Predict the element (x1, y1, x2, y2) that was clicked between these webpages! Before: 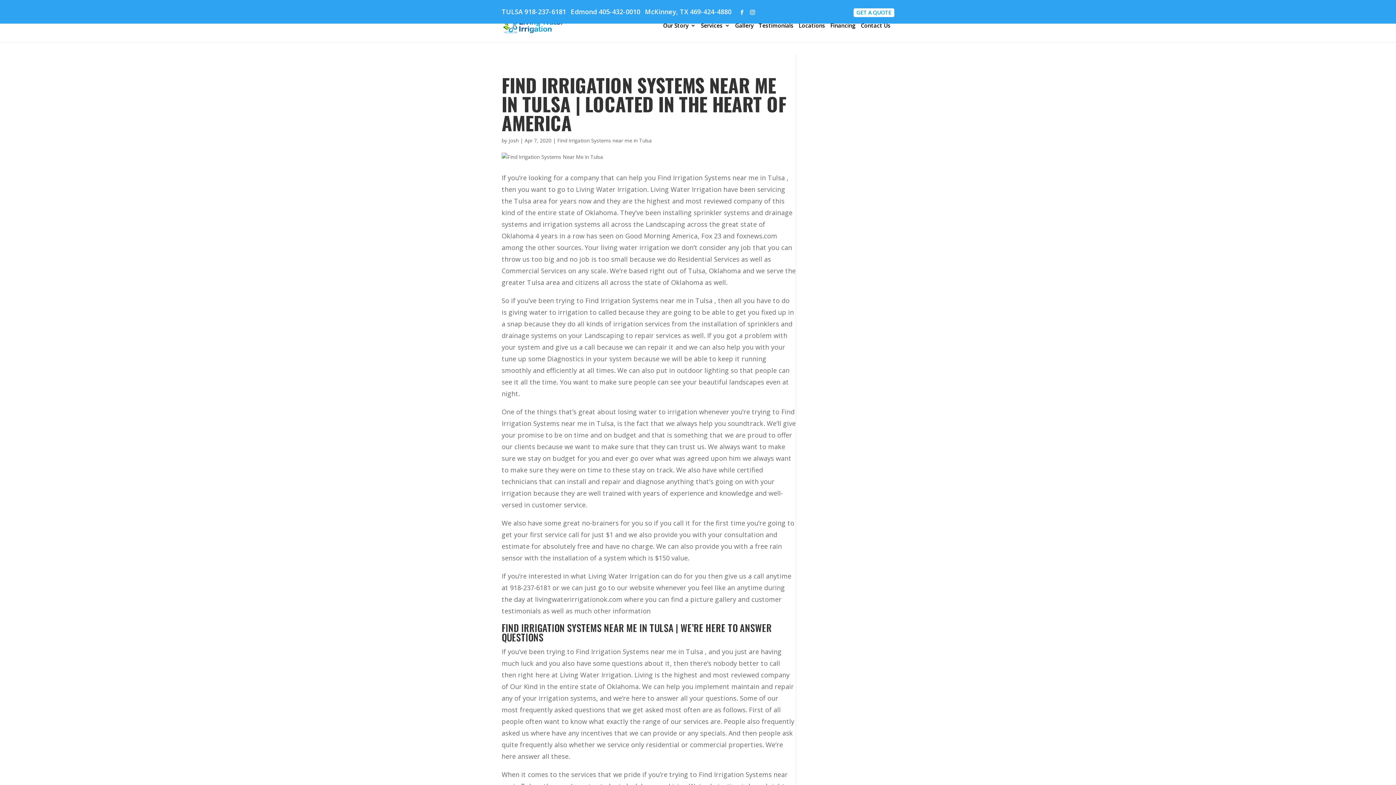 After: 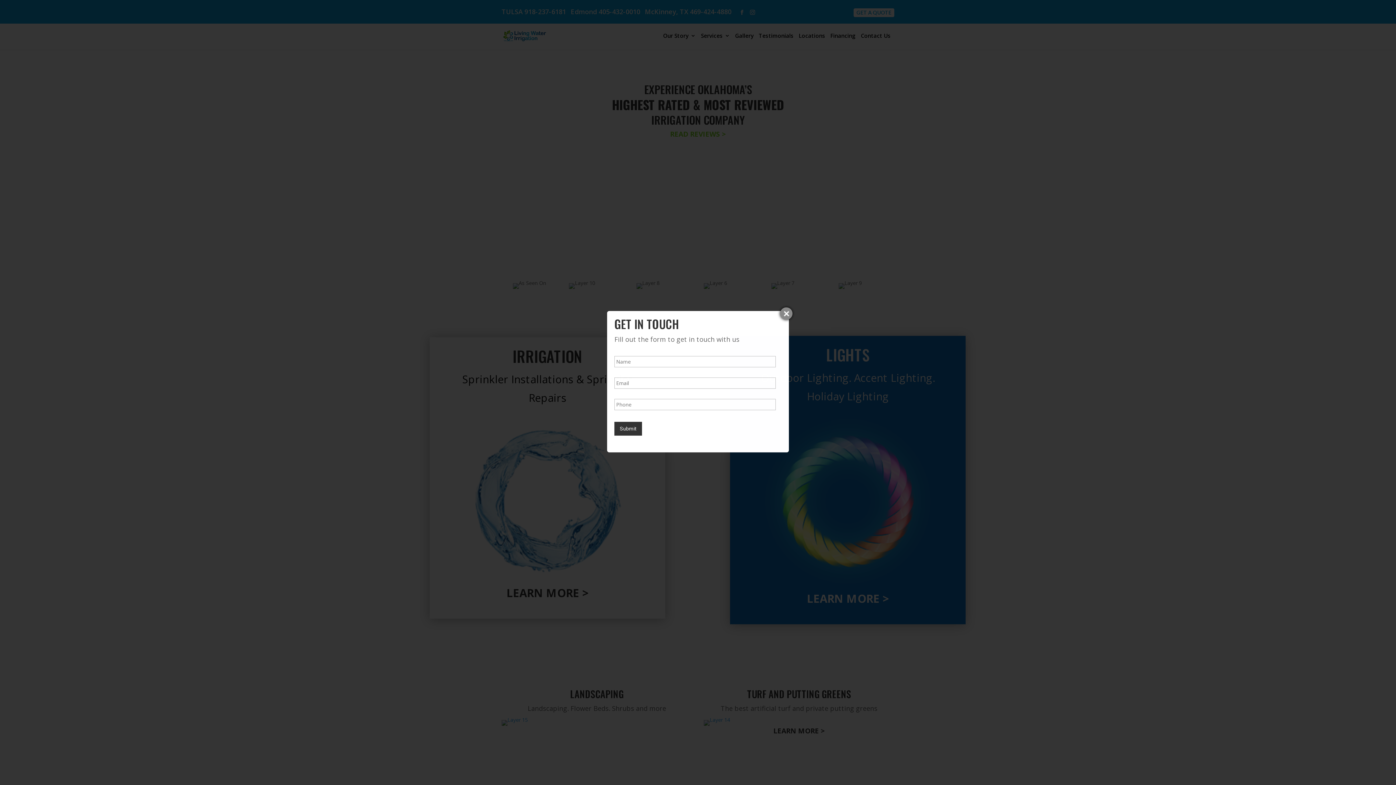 Action: bbox: (503, 21, 564, 28)